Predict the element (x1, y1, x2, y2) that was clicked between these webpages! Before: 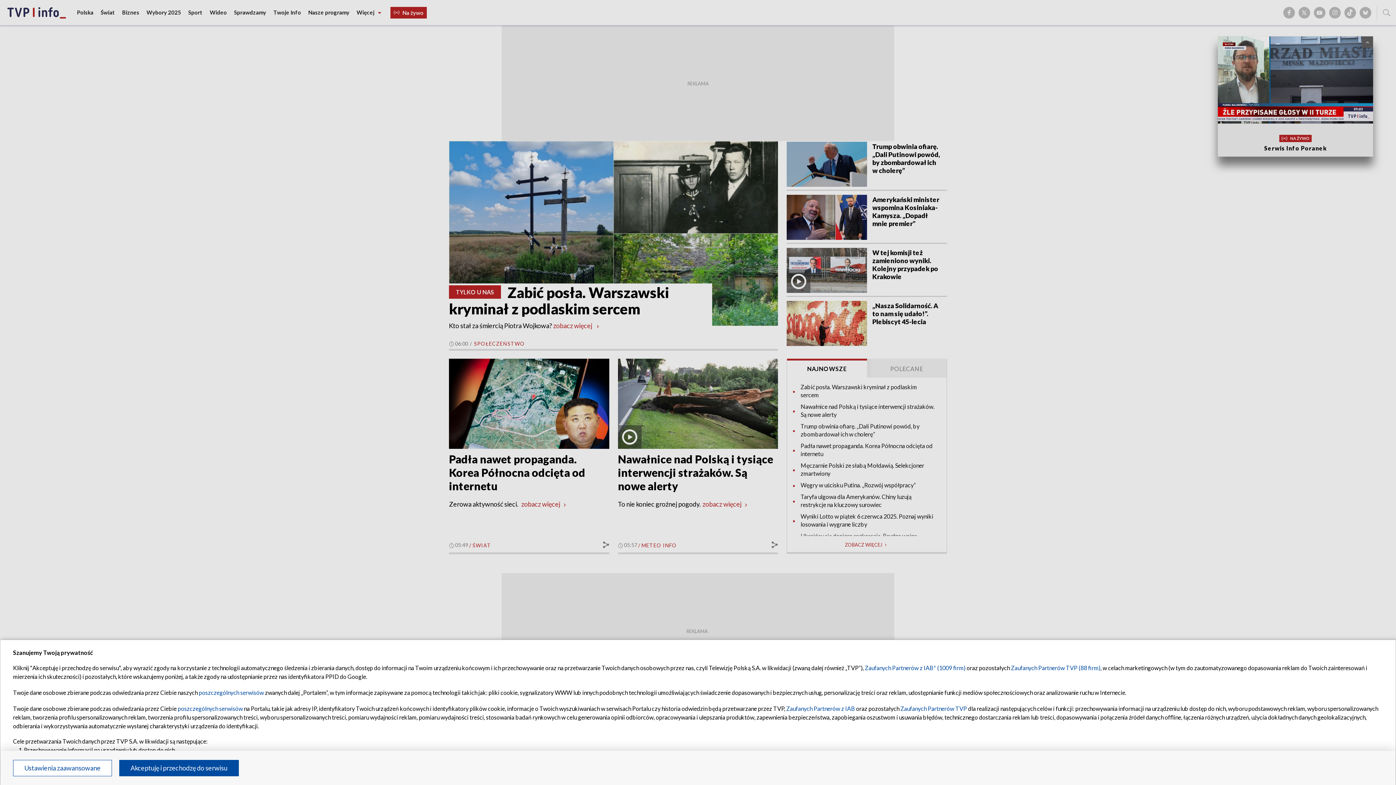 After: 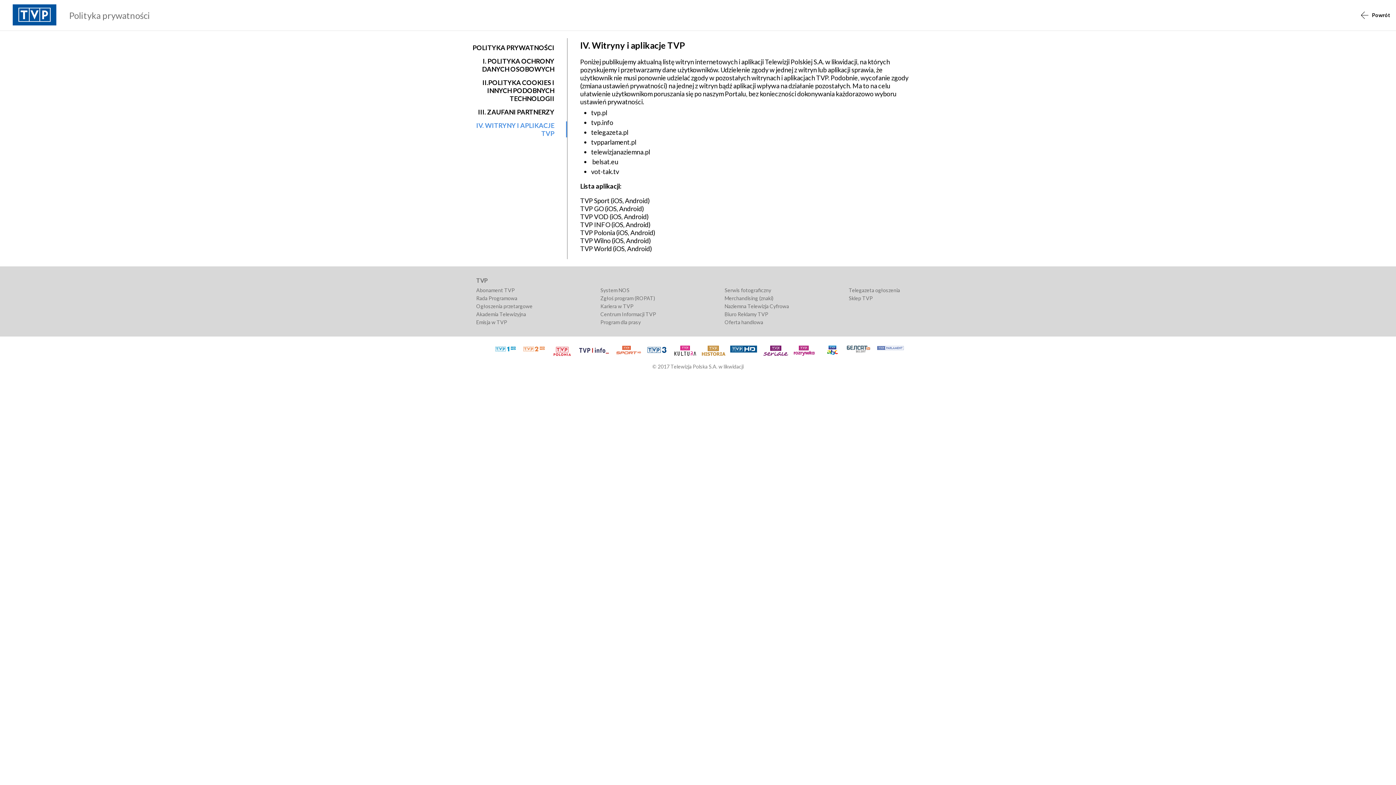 Action: label: poszczególnych serwisów bbox: (198, 689, 264, 696)